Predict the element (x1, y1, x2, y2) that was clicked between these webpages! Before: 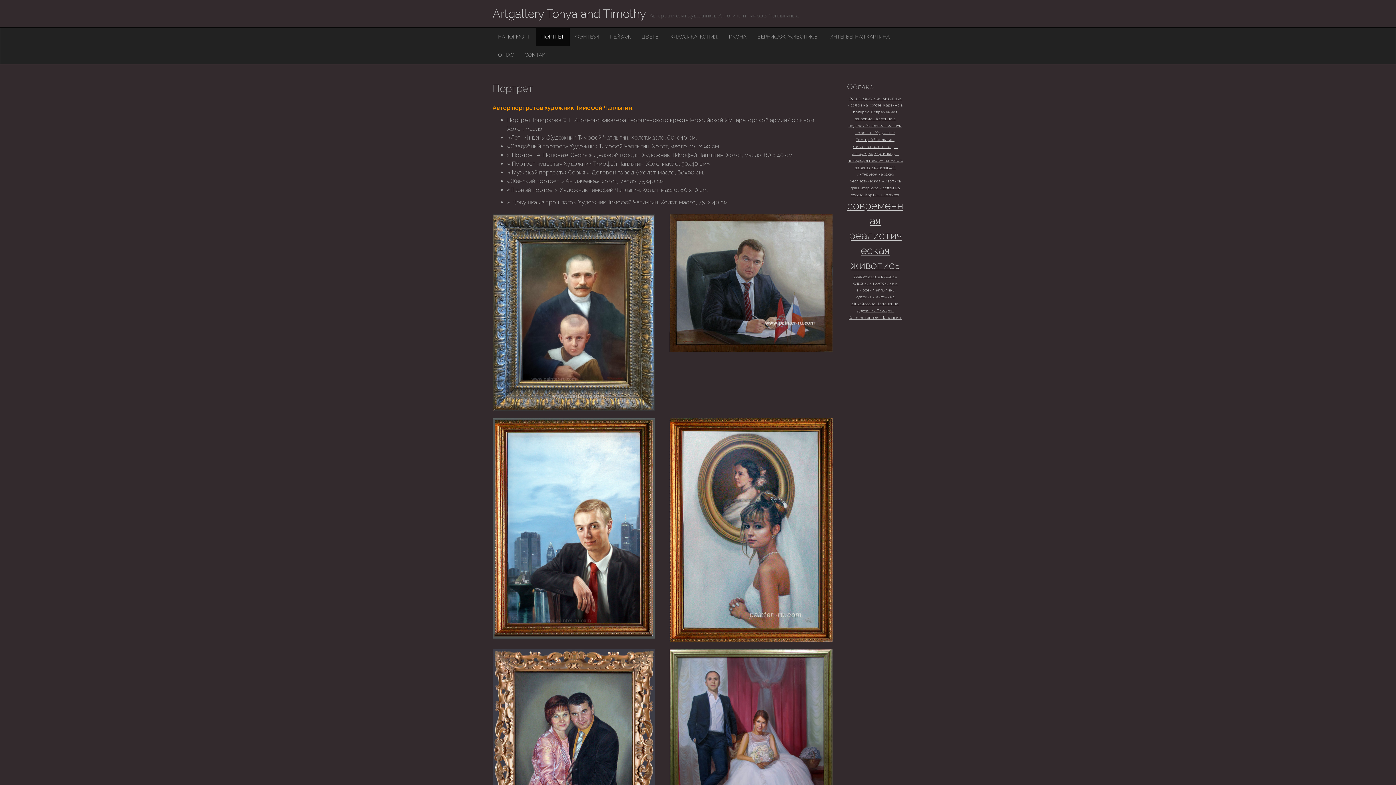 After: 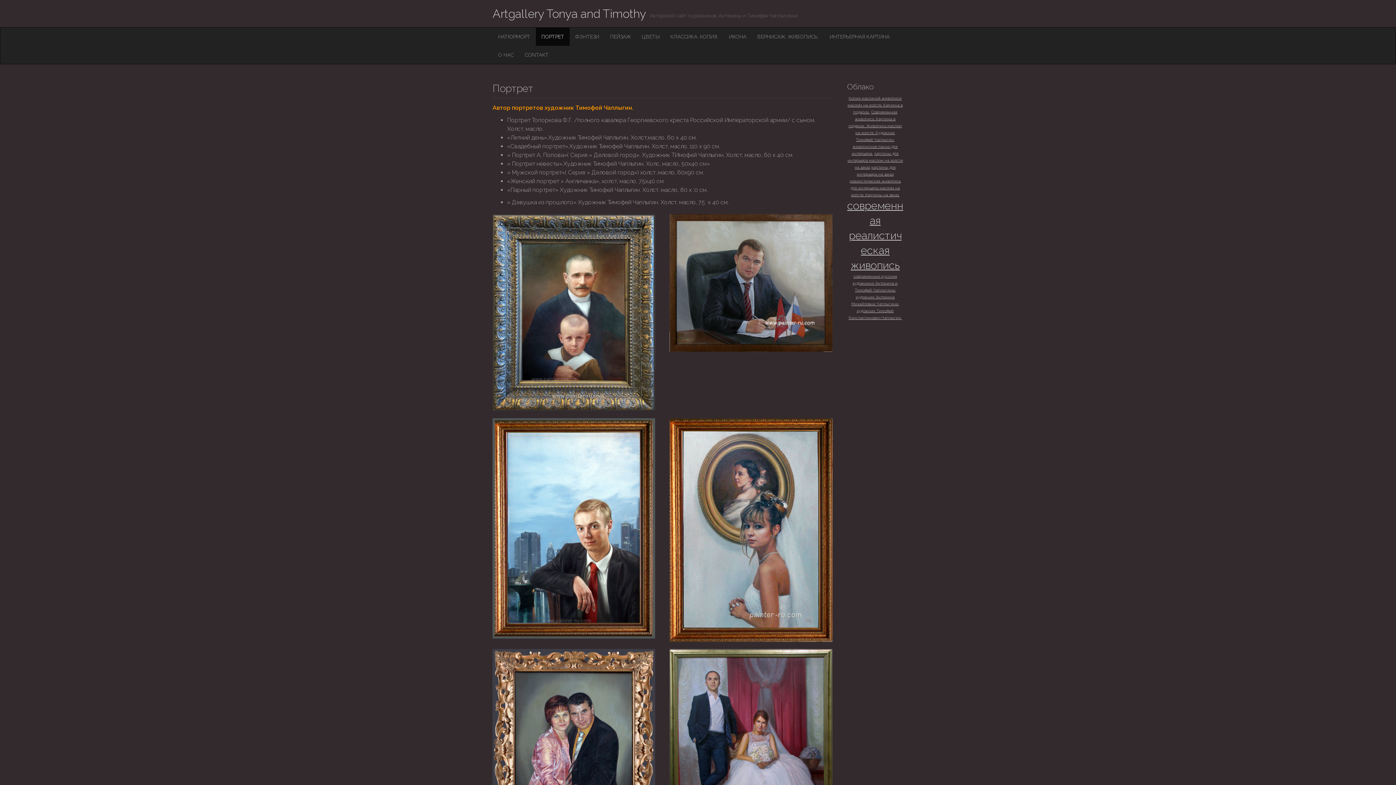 Action: bbox: (536, 27, 569, 45) label: ПОРТРЕТ